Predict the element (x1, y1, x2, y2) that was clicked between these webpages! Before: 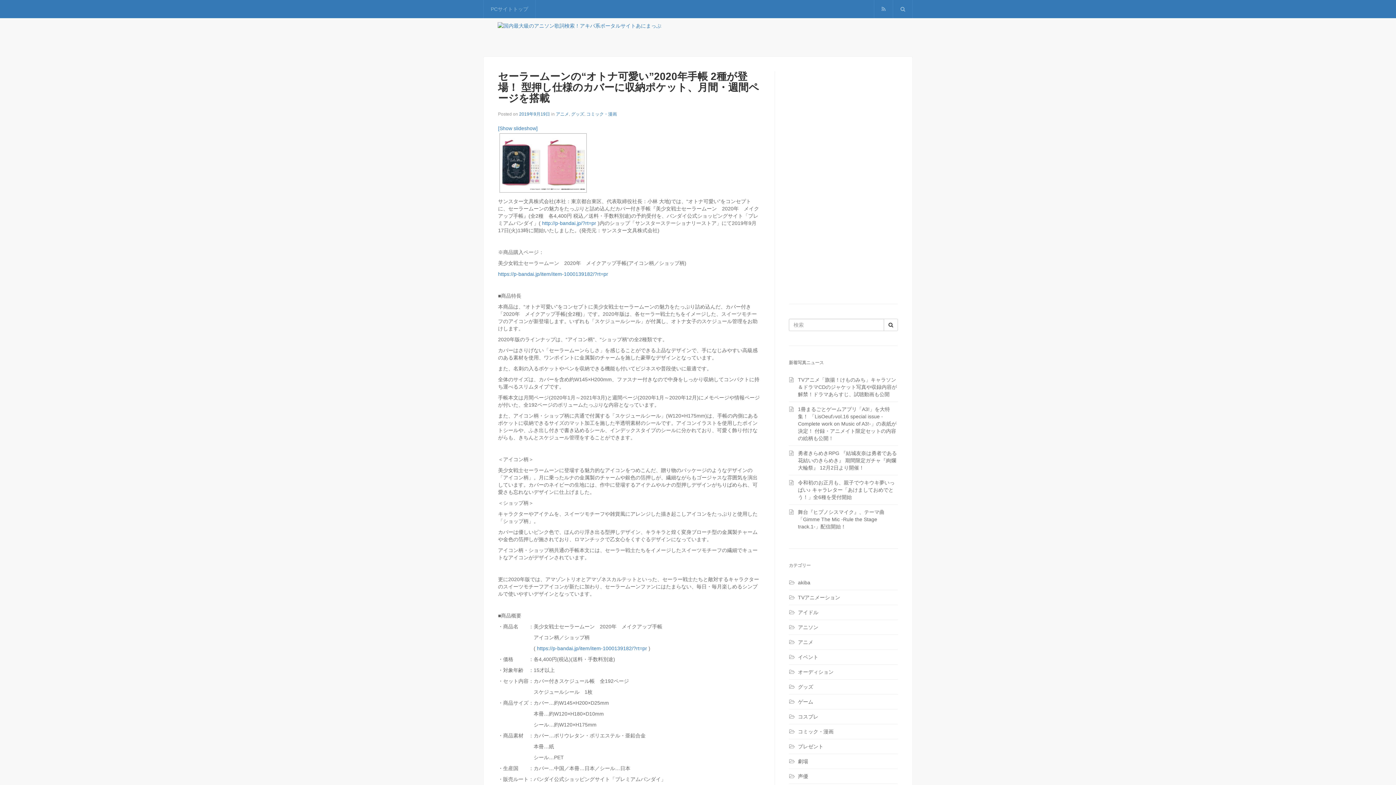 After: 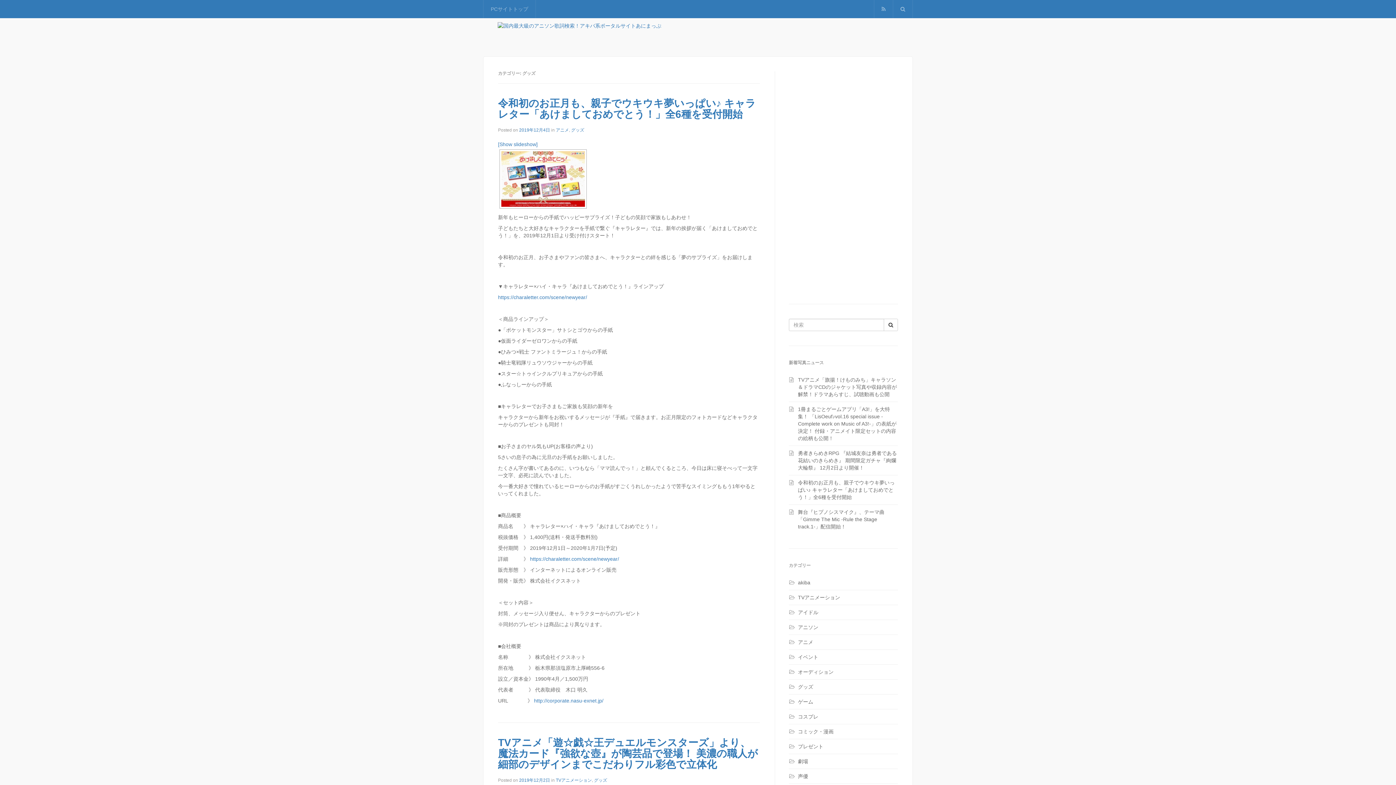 Action: label: グッズ bbox: (798, 684, 813, 690)